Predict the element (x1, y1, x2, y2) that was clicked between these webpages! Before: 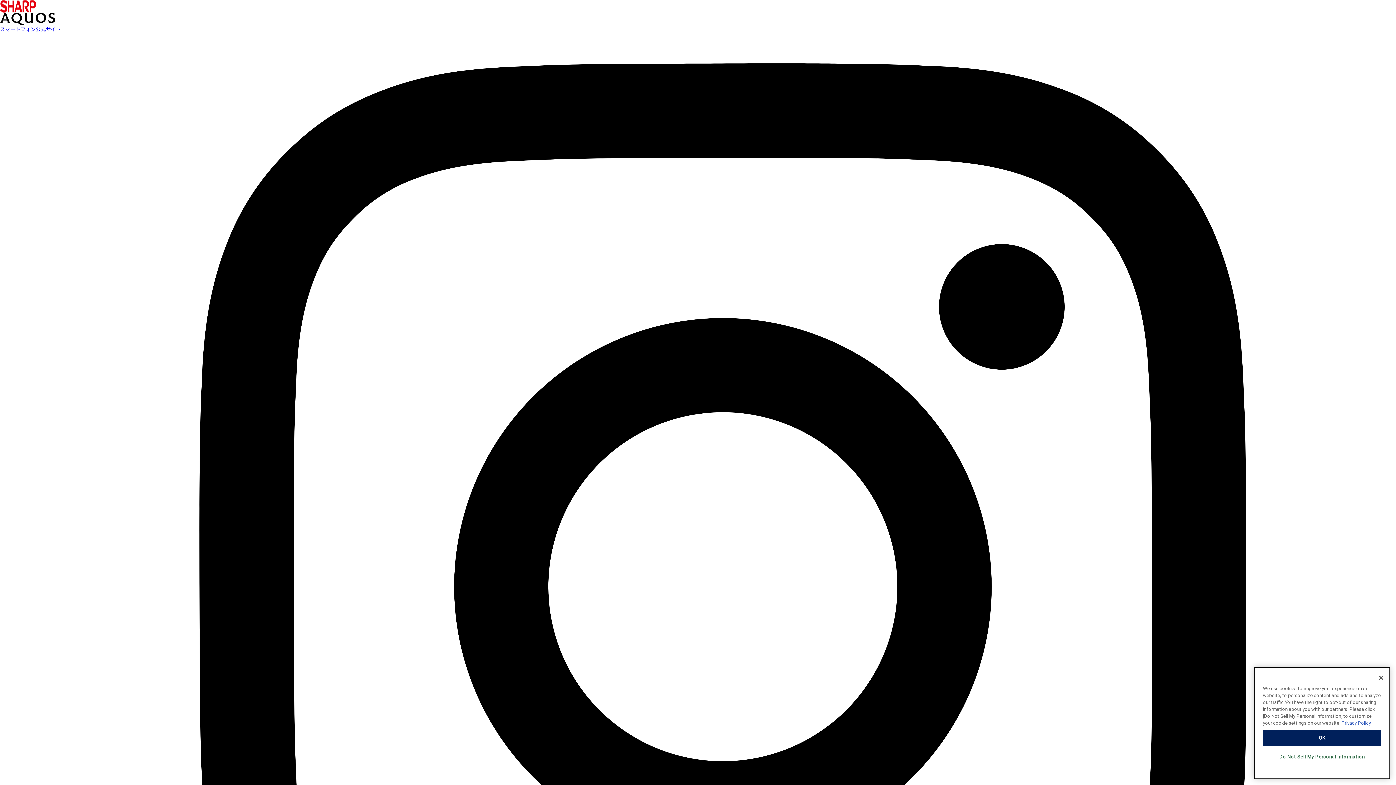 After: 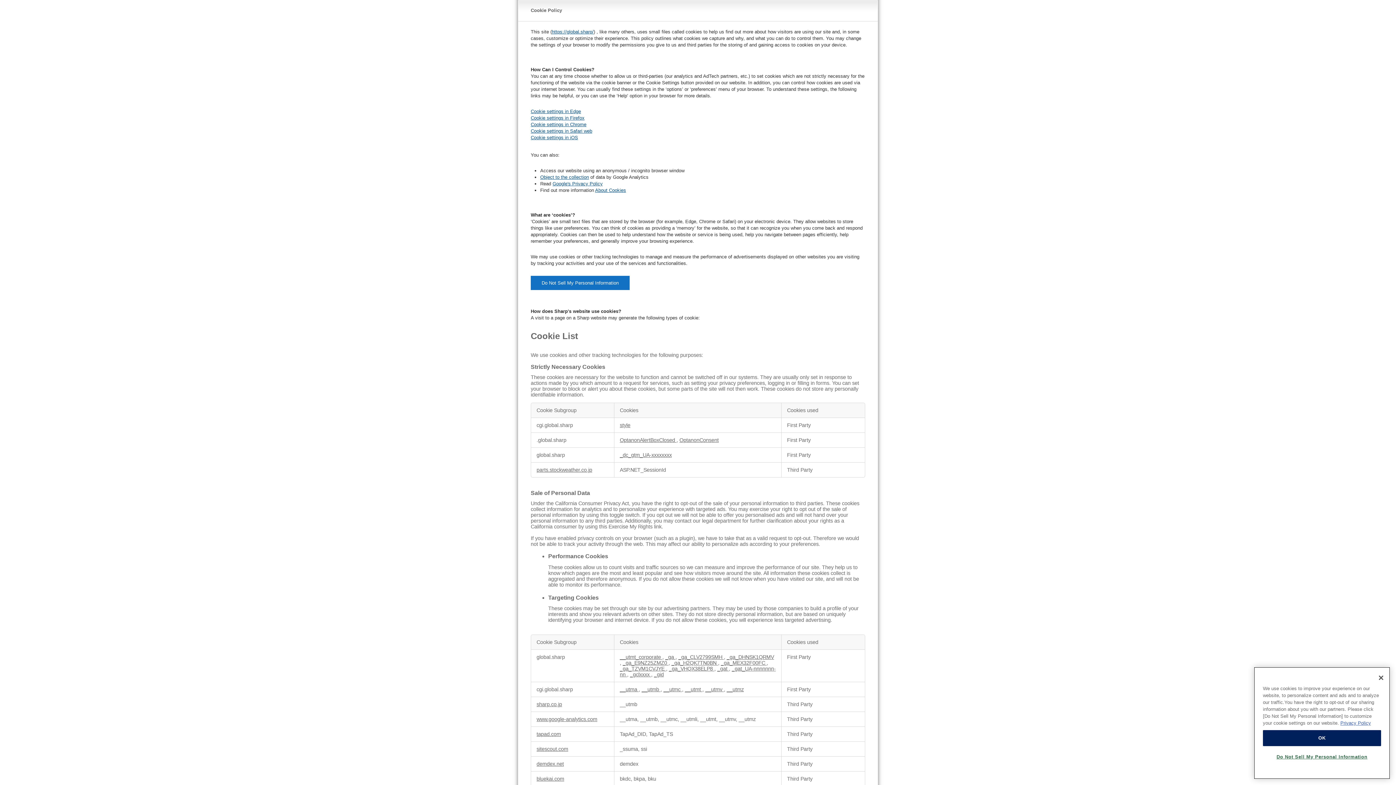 Action: label: More information about your privacy bbox: (1341, 760, 1371, 765)